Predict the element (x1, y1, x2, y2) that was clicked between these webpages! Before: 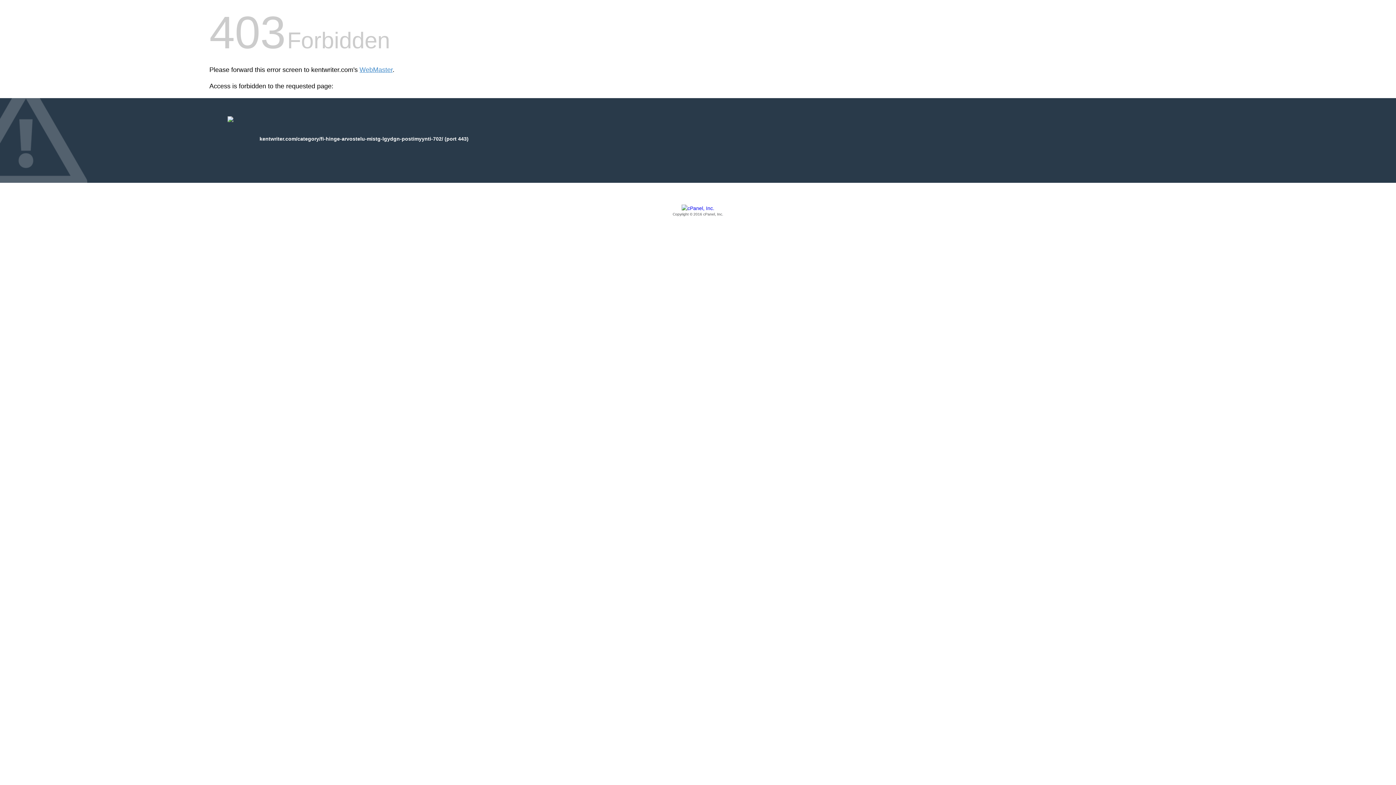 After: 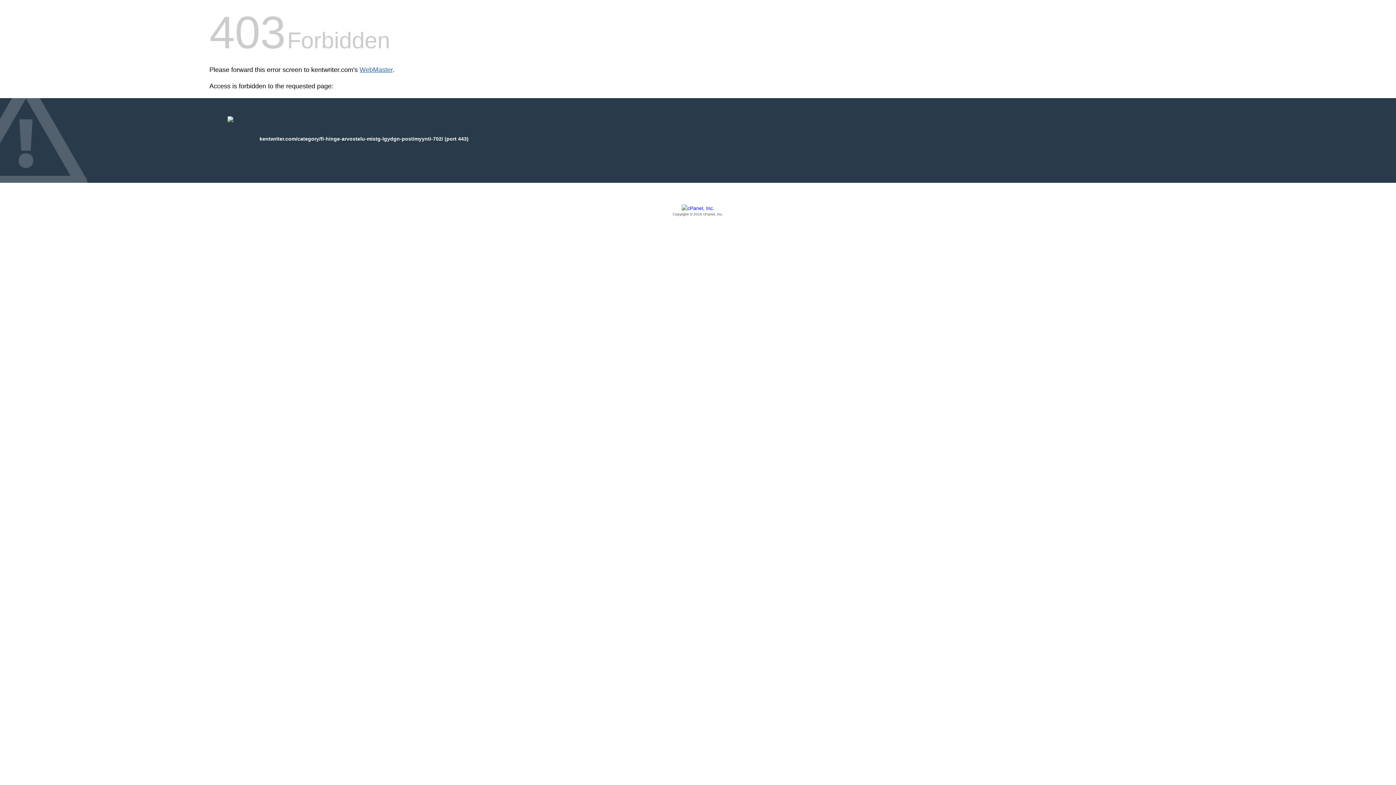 Action: bbox: (359, 66, 392, 73) label: WebMaster